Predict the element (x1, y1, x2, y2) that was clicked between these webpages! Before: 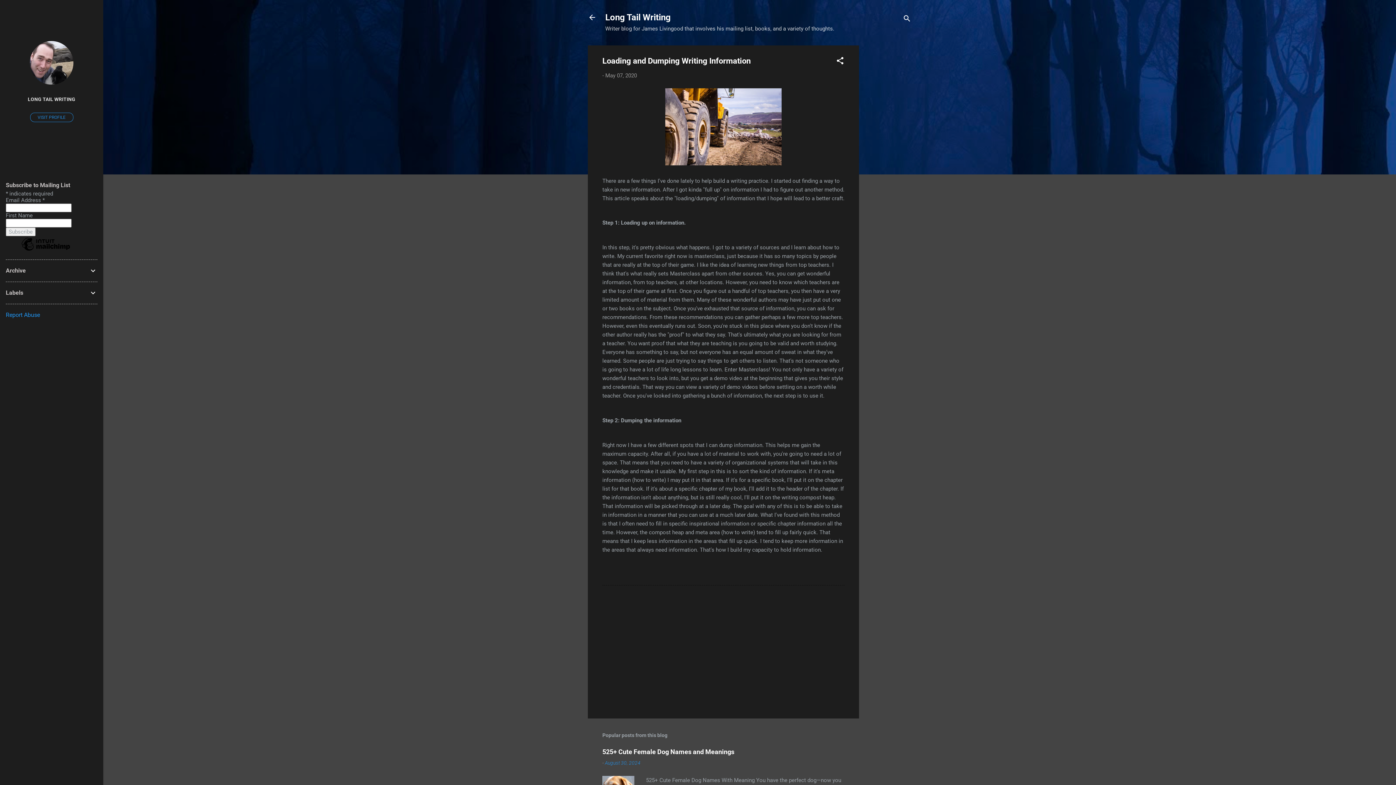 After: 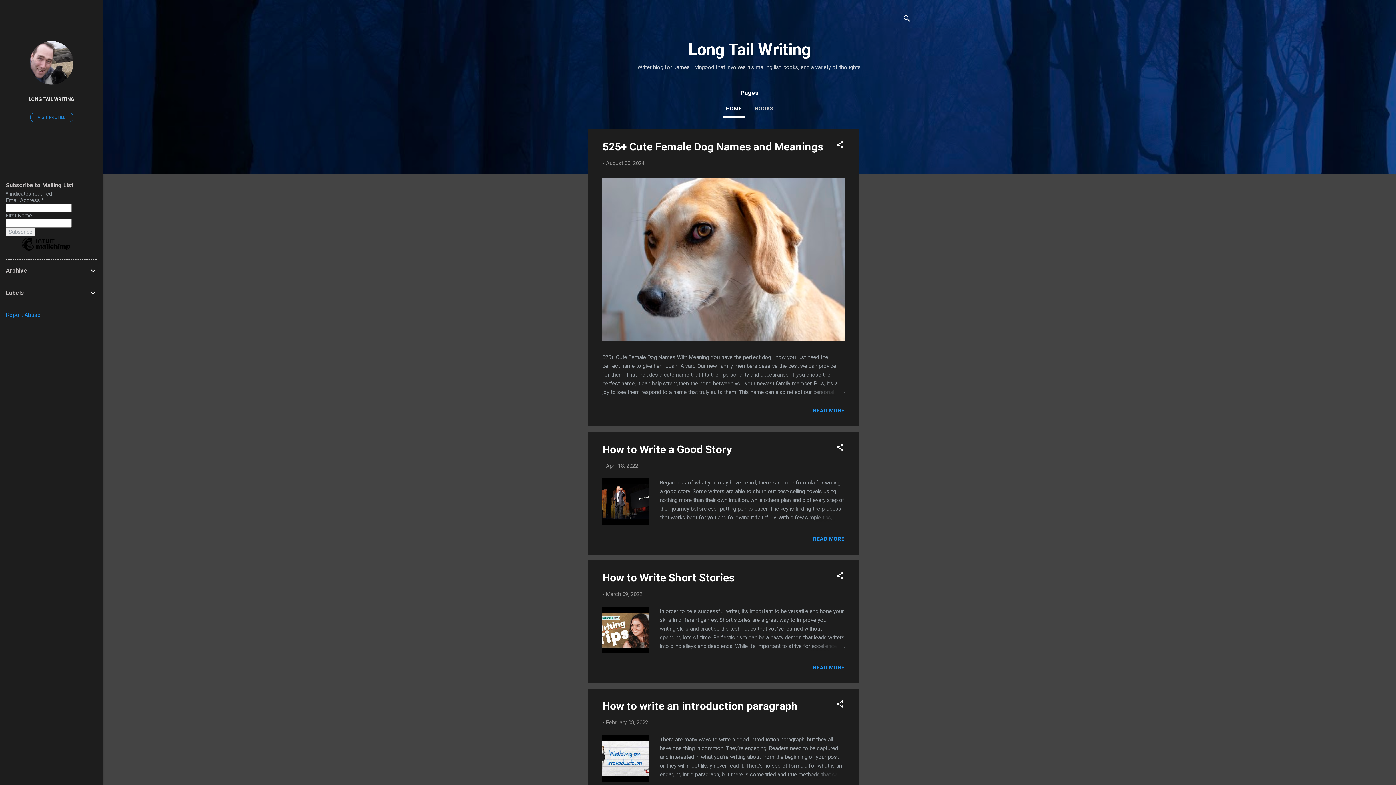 Action: bbox: (588, 13, 596, 23)